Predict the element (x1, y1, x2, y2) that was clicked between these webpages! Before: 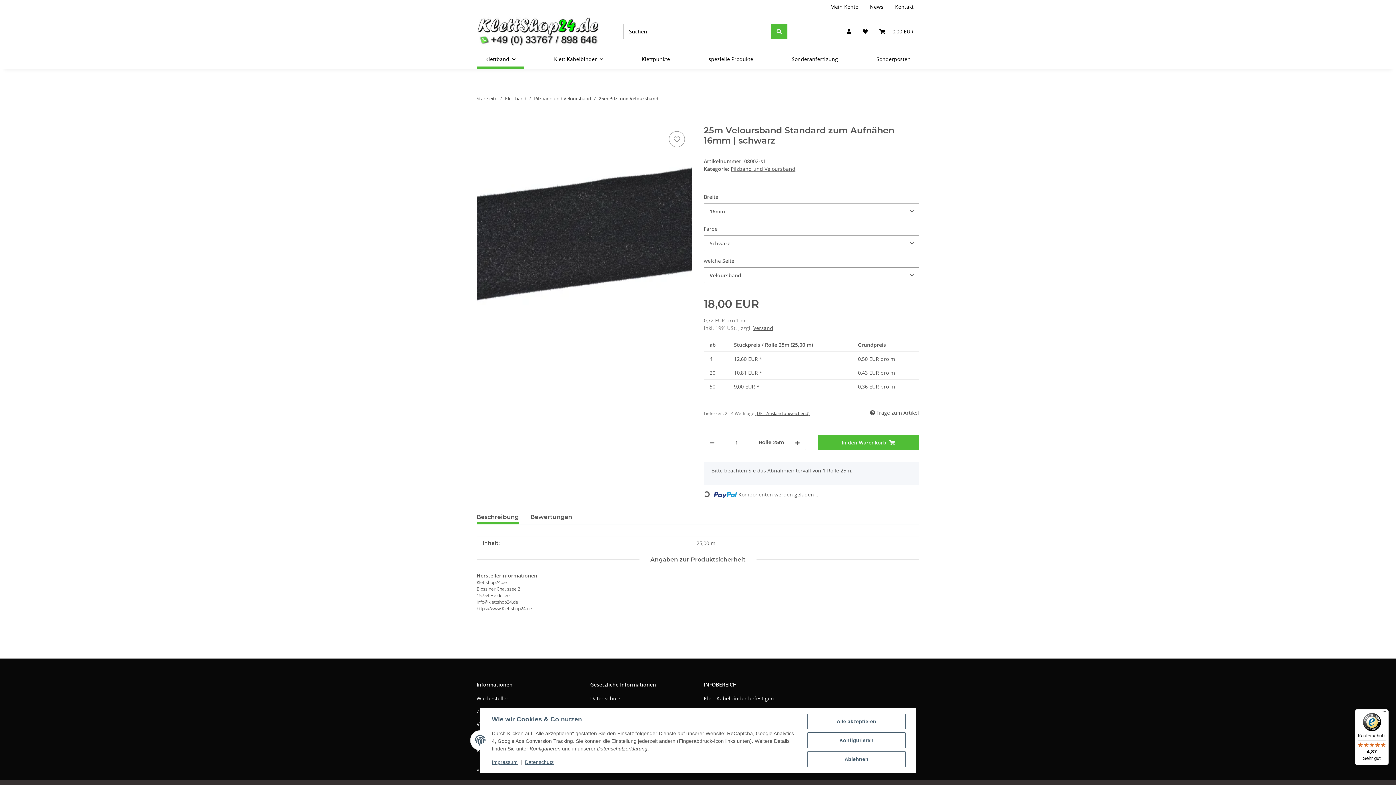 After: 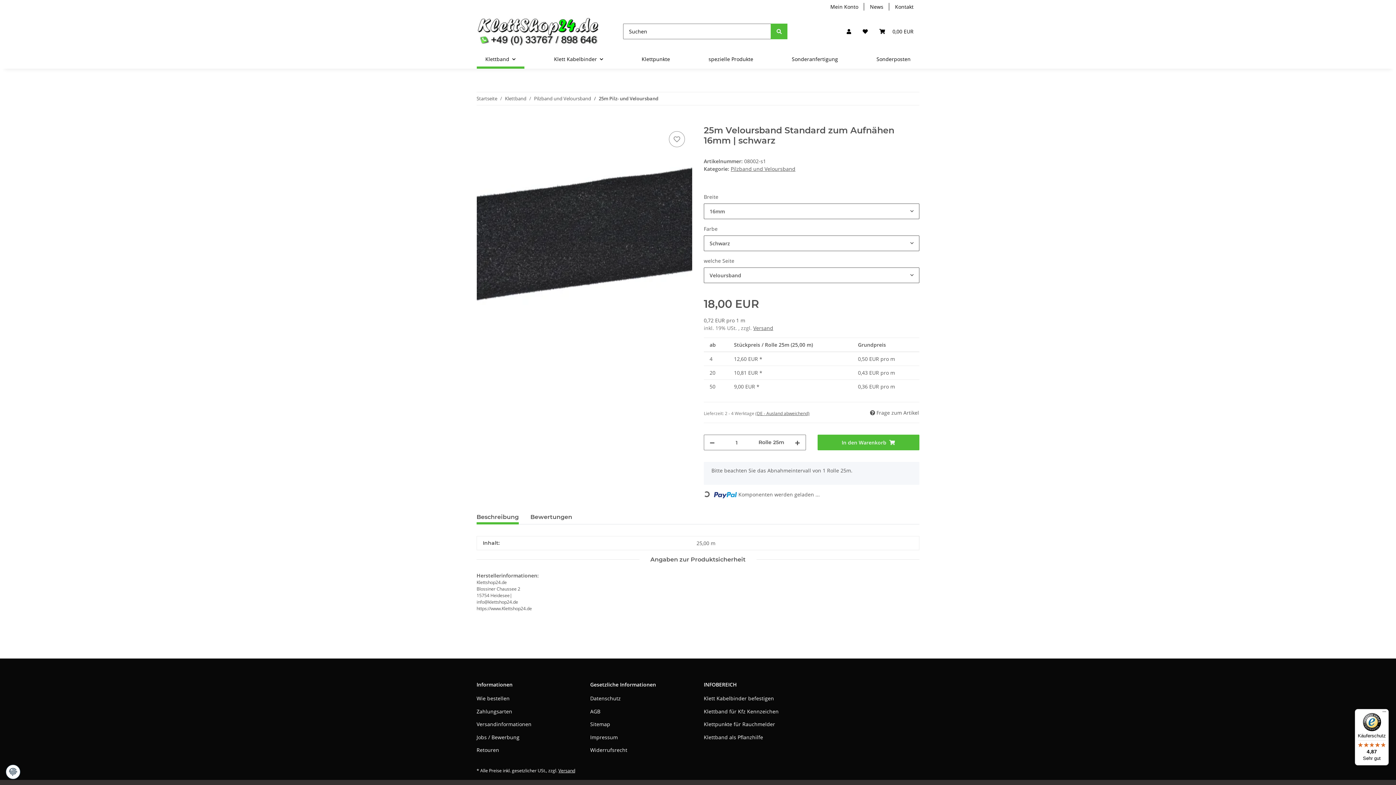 Action: bbox: (807, 751, 905, 767) label: Ablehnen